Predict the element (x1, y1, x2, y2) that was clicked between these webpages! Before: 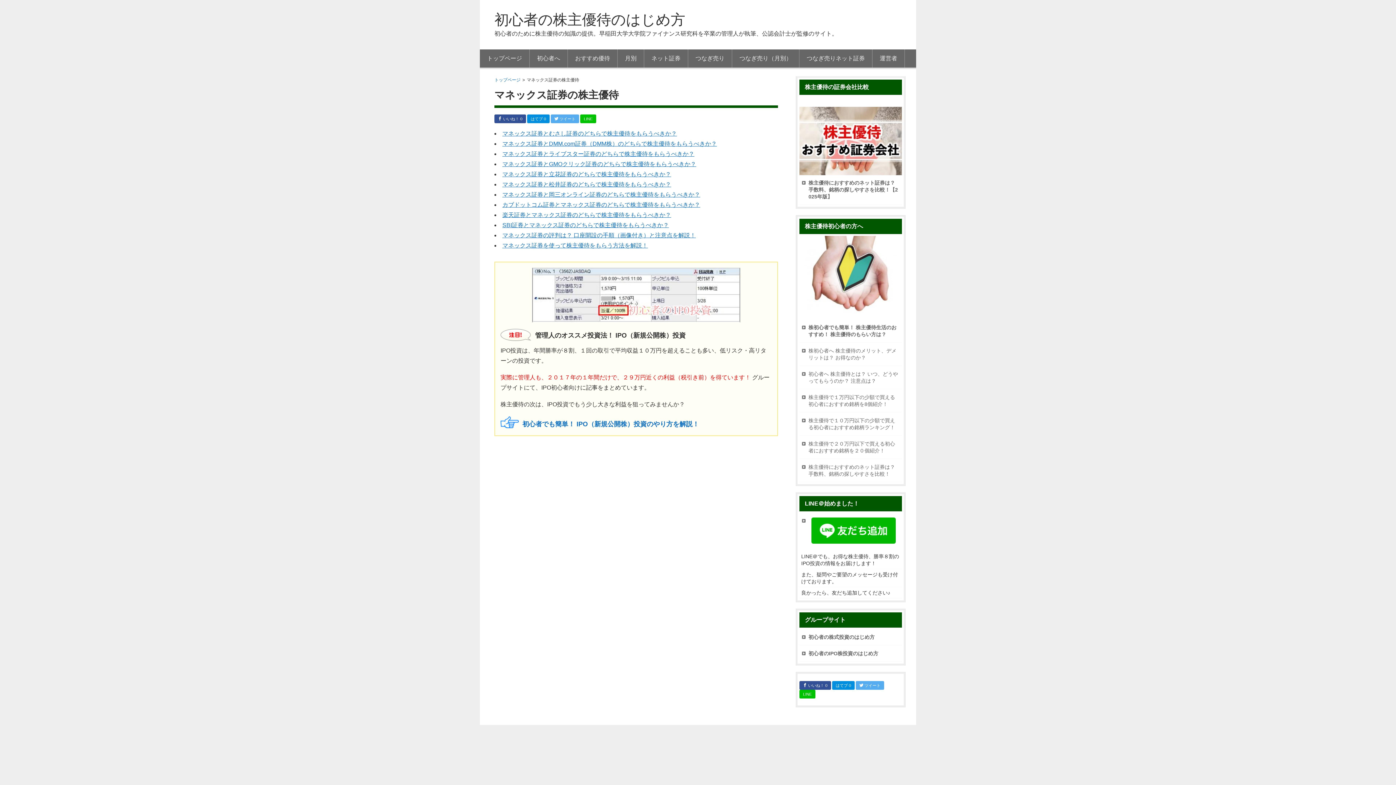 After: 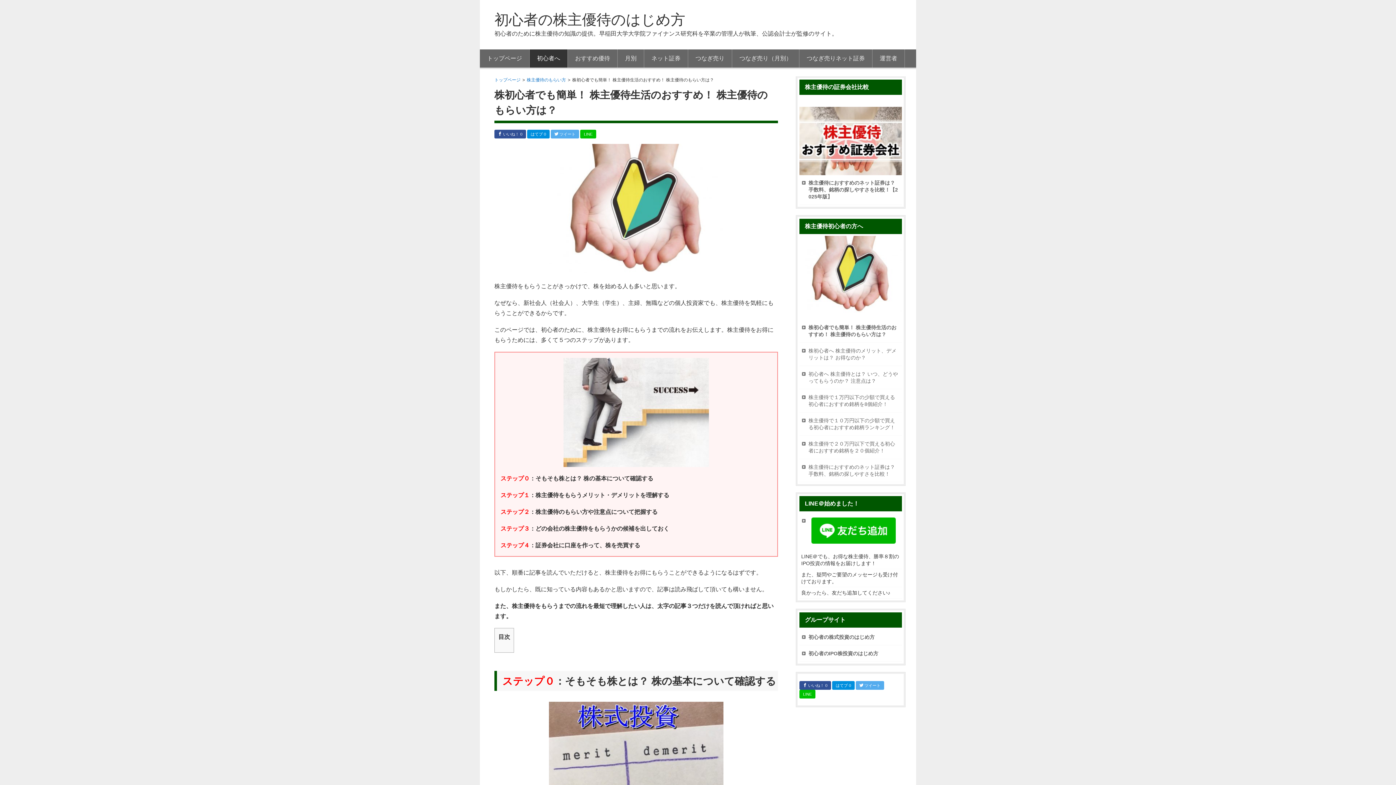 Action: label: 株初心者でも簡単！ 株主優待生活のおすすめ！ 株主優待のもらい方は？ bbox: (801, 321, 900, 340)